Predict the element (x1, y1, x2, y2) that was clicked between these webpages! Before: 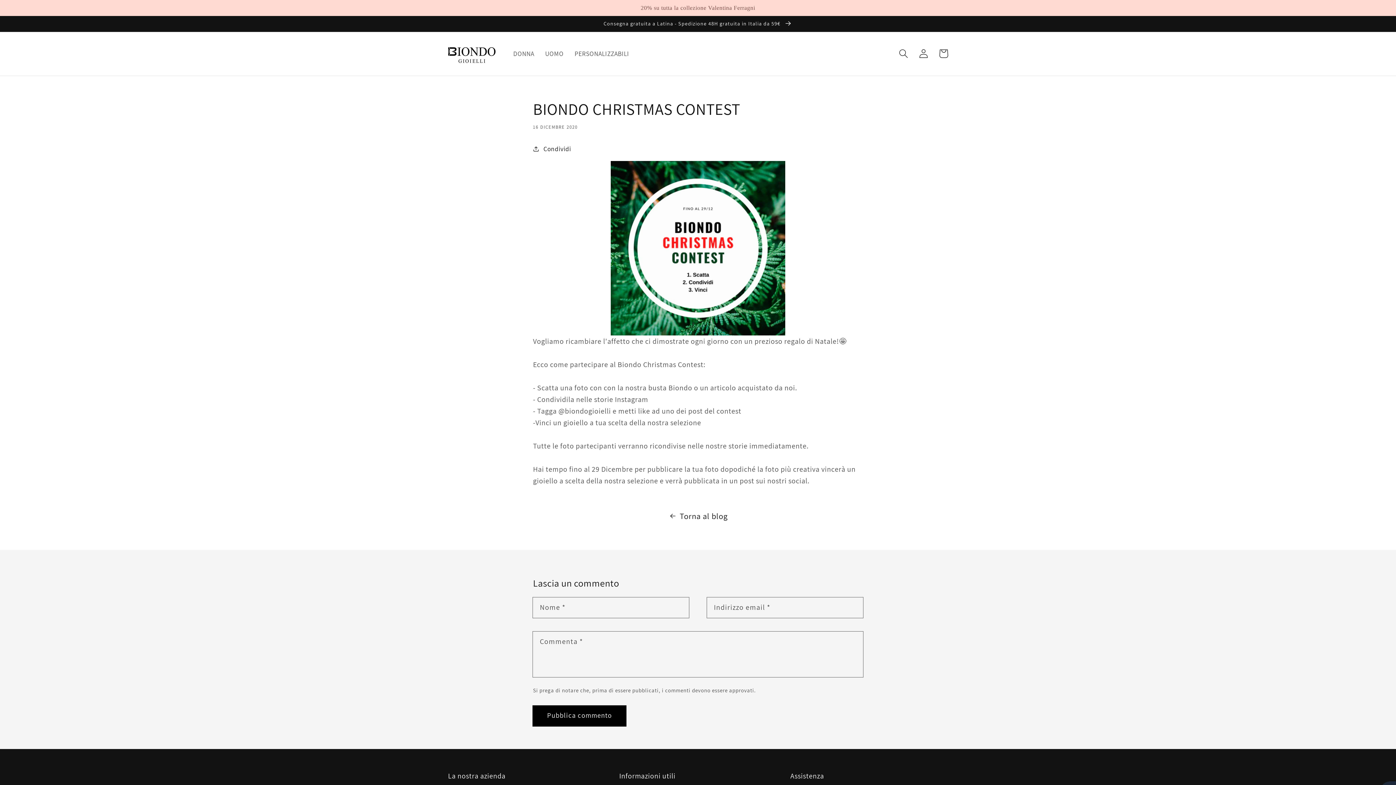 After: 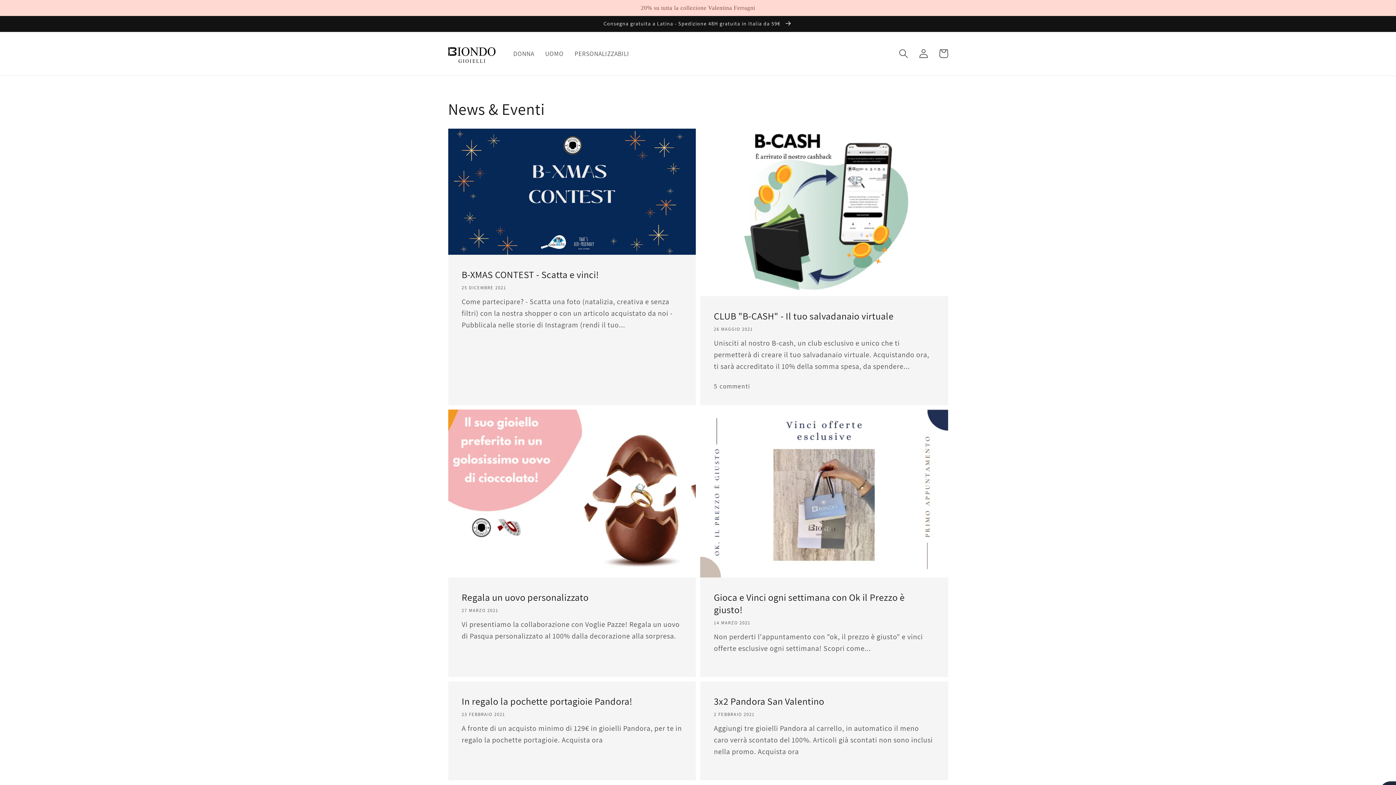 Action: label: Torna al blog bbox: (0, 509, 1396, 522)